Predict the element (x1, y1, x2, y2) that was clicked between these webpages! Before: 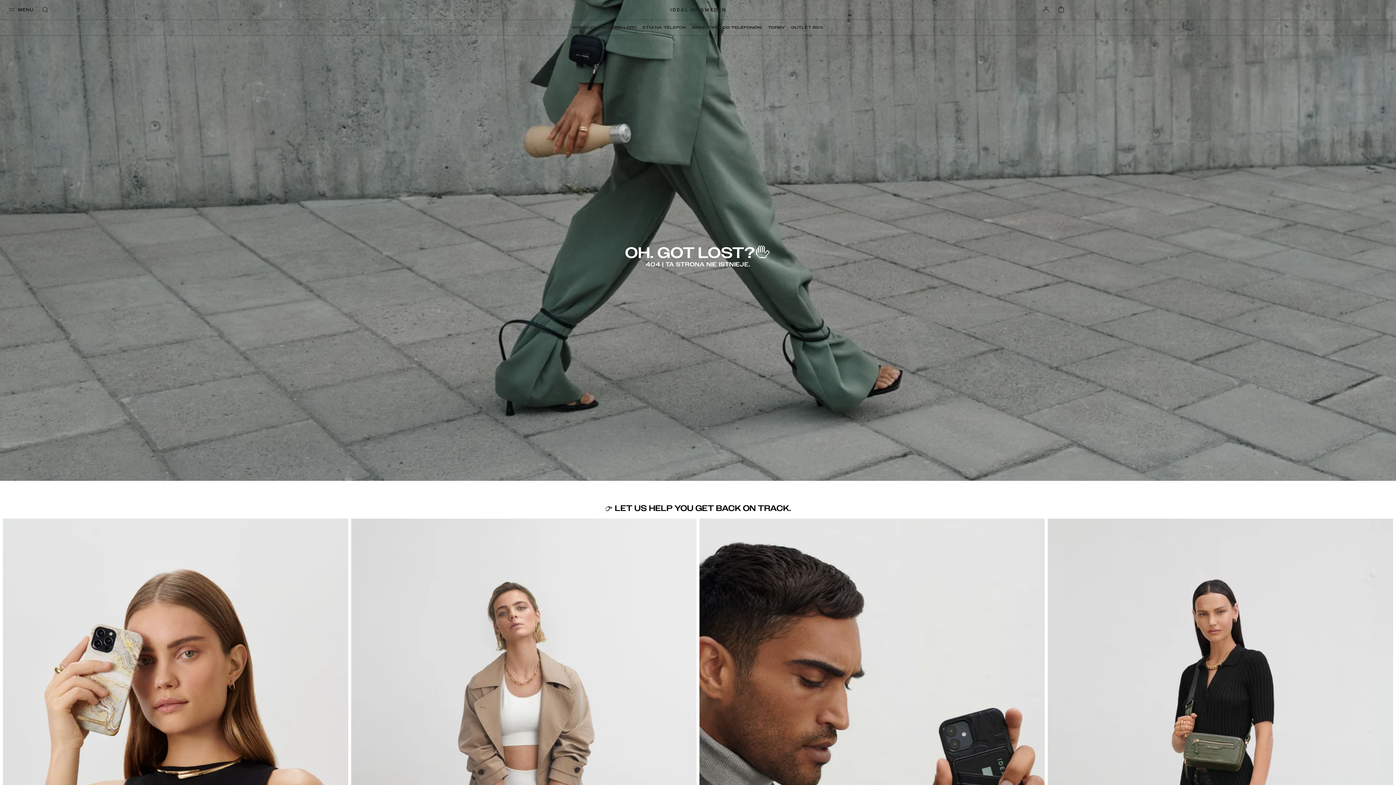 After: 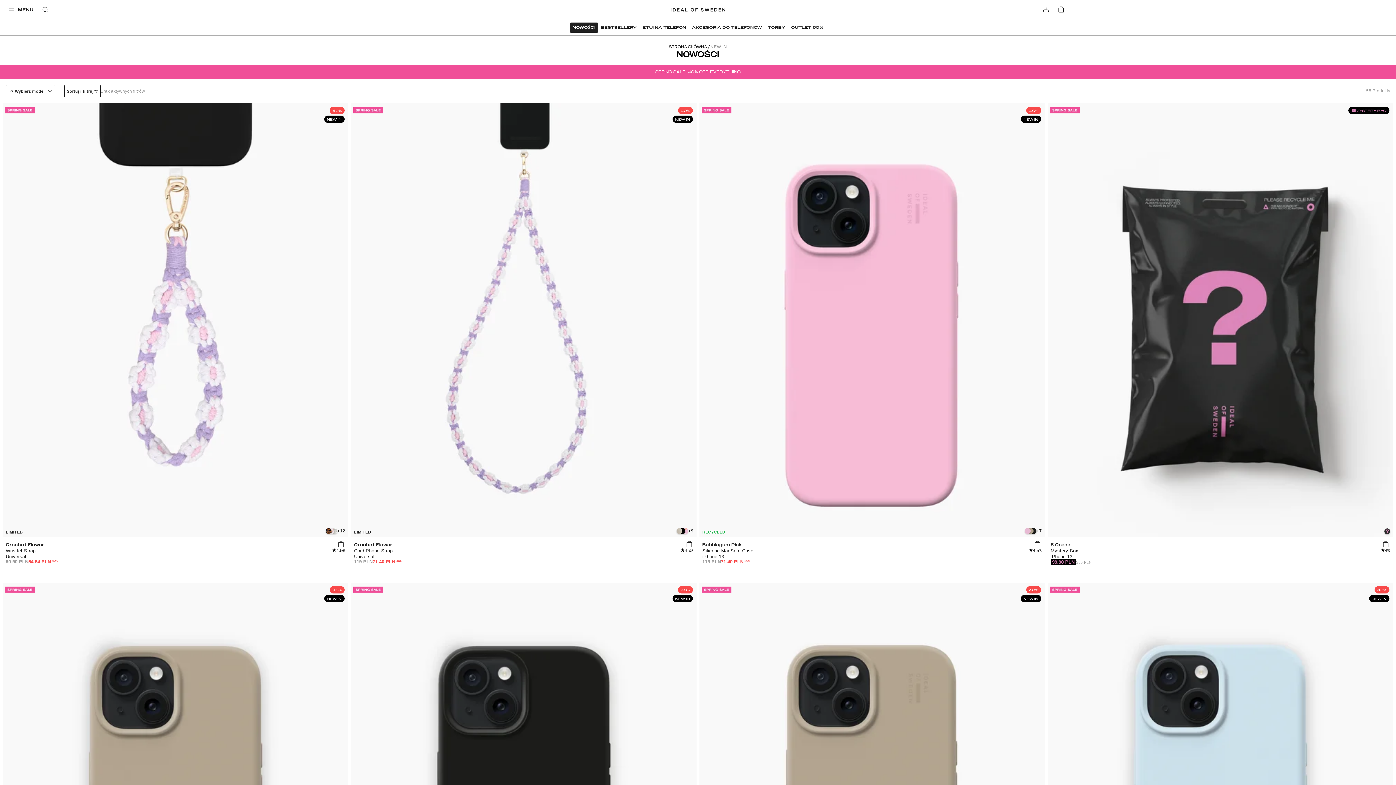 Action: bbox: (569, 22, 598, 32) label: NOWOŚCI